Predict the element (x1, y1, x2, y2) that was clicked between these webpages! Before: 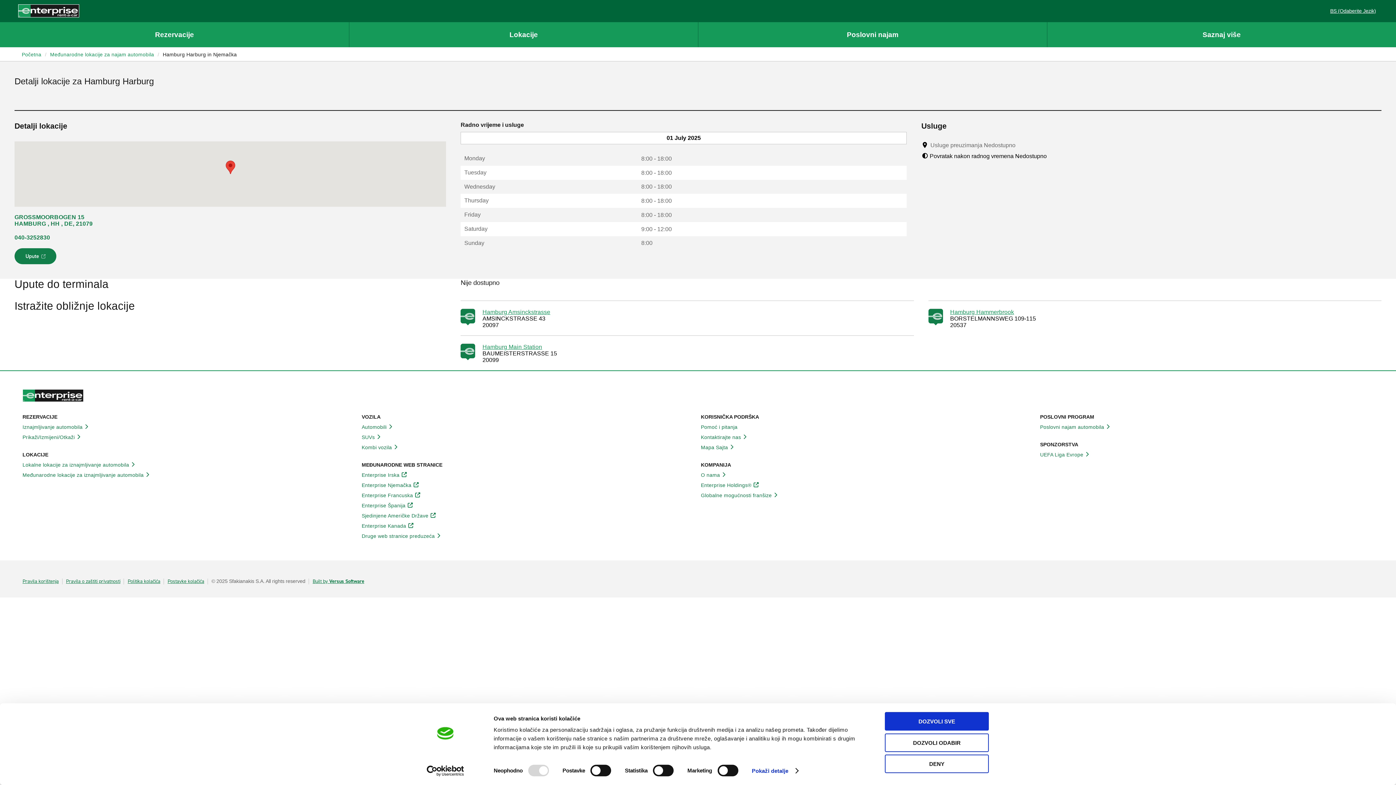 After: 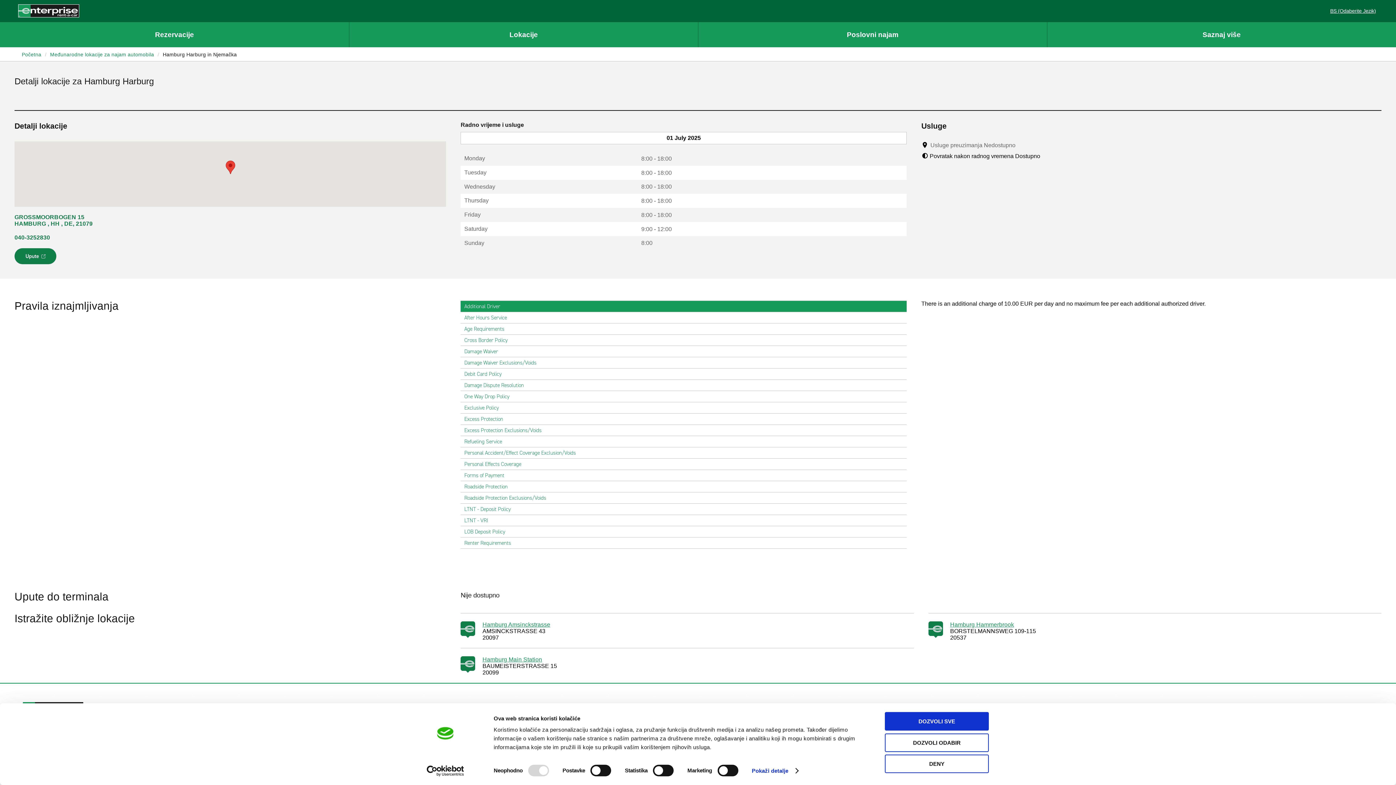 Action: bbox: (162, 51, 236, 57) label: Hamburg Harburg in Njemačka